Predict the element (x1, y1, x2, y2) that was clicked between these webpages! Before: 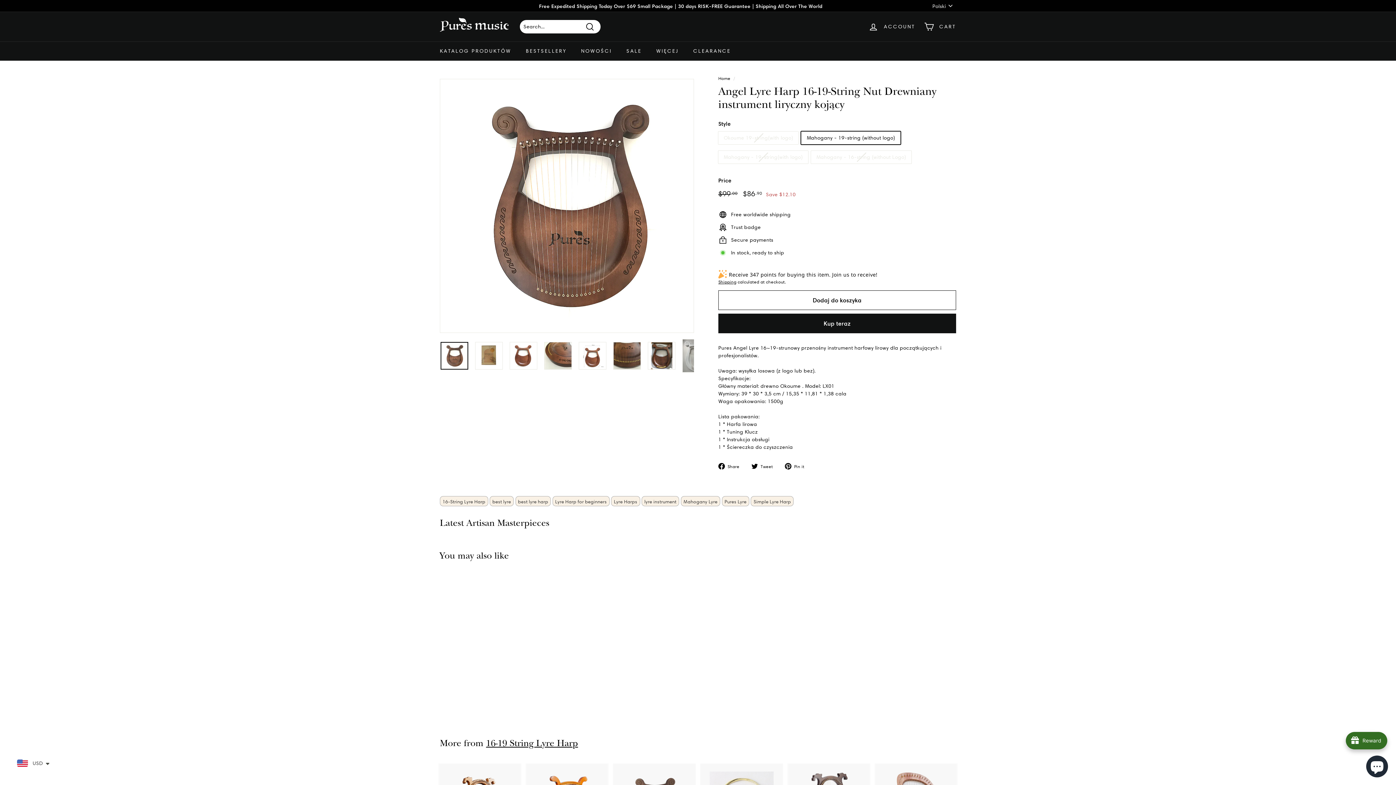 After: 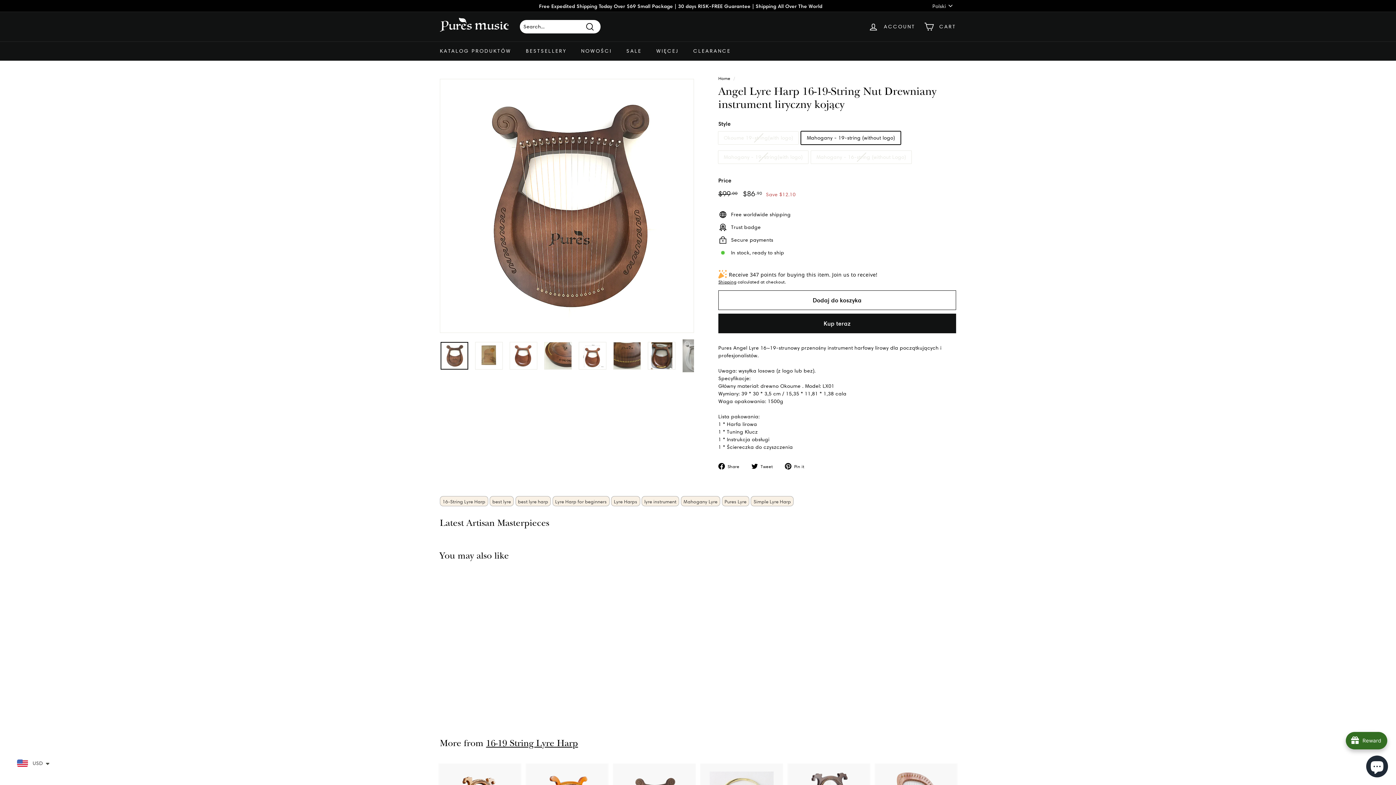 Action: label:  Share
Share on Facebook bbox: (718, 462, 745, 469)